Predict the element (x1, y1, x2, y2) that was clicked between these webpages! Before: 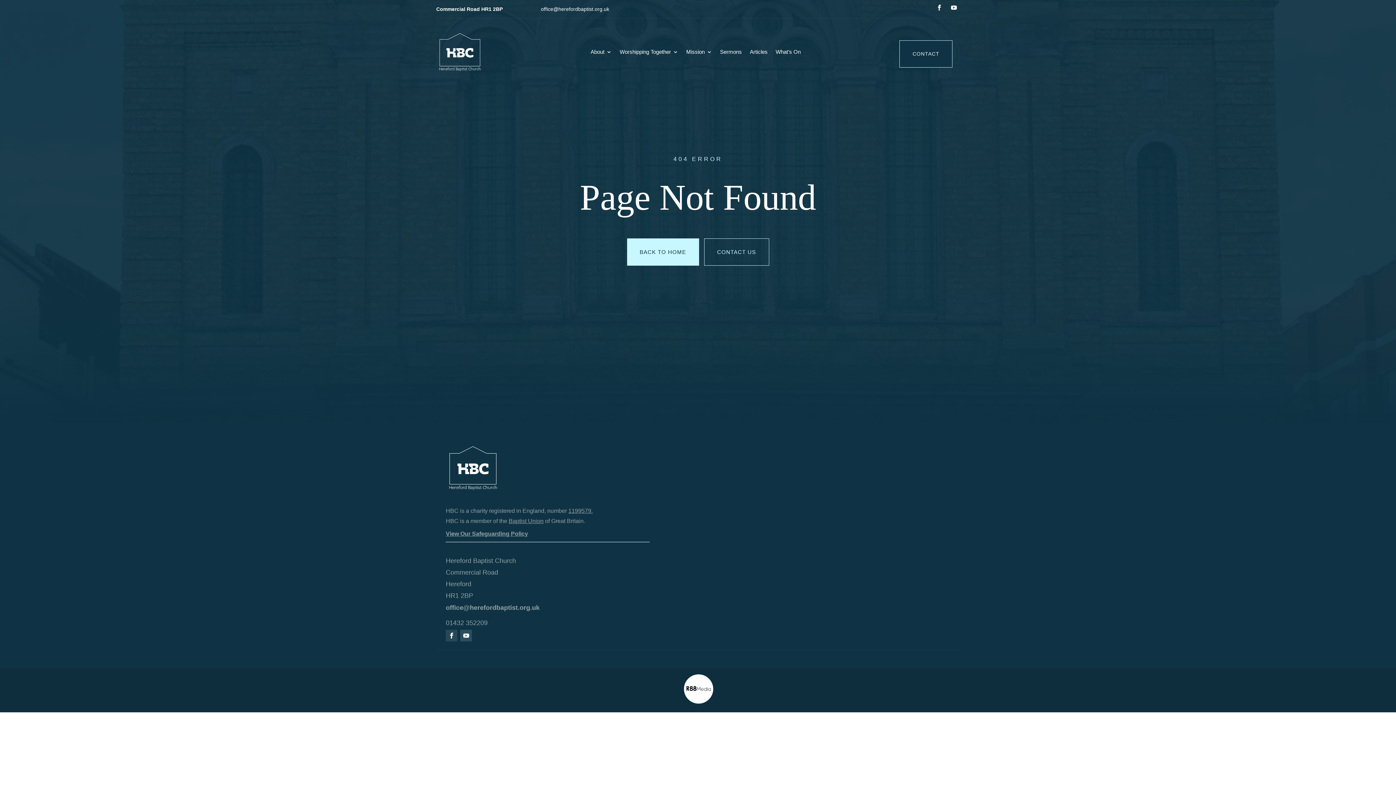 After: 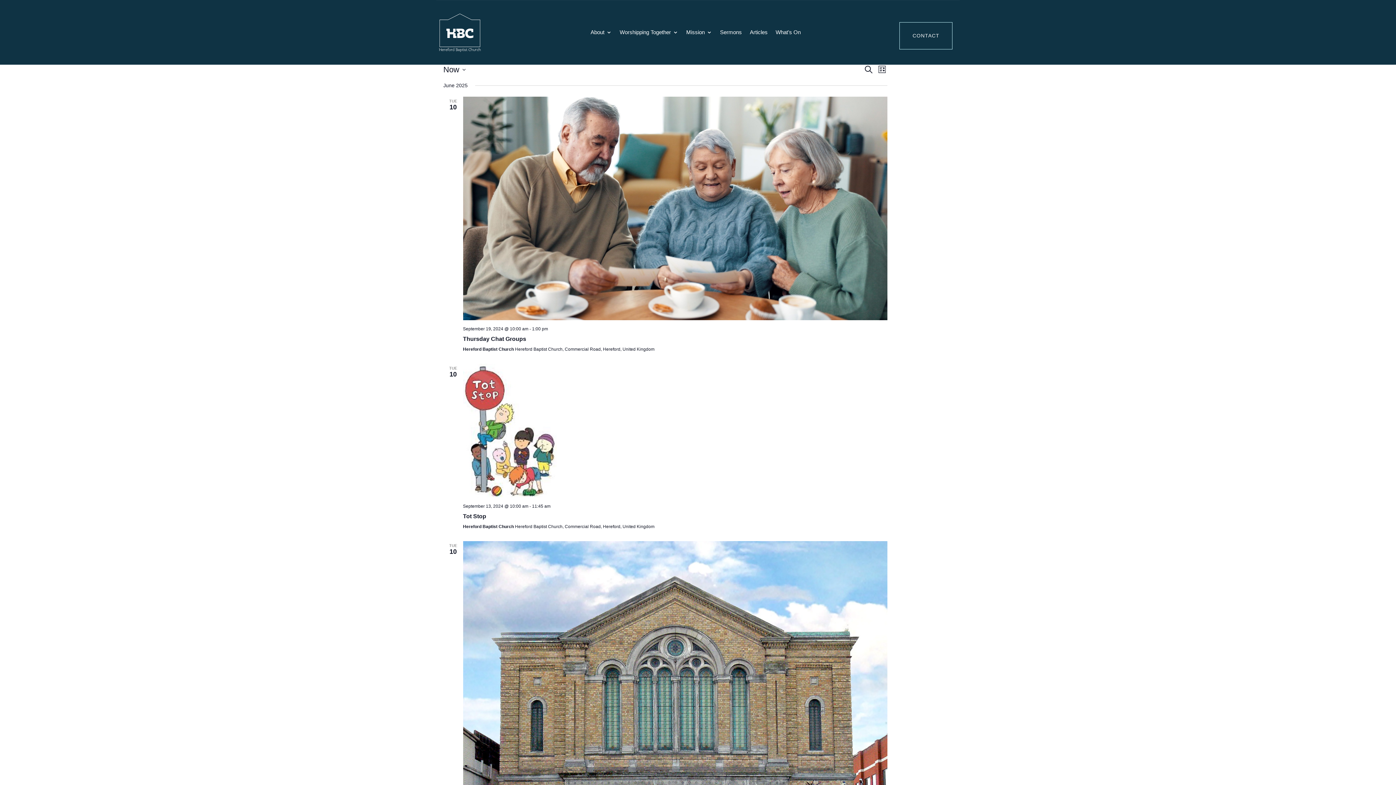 Action: label: What’s On bbox: (775, 38, 800, 65)